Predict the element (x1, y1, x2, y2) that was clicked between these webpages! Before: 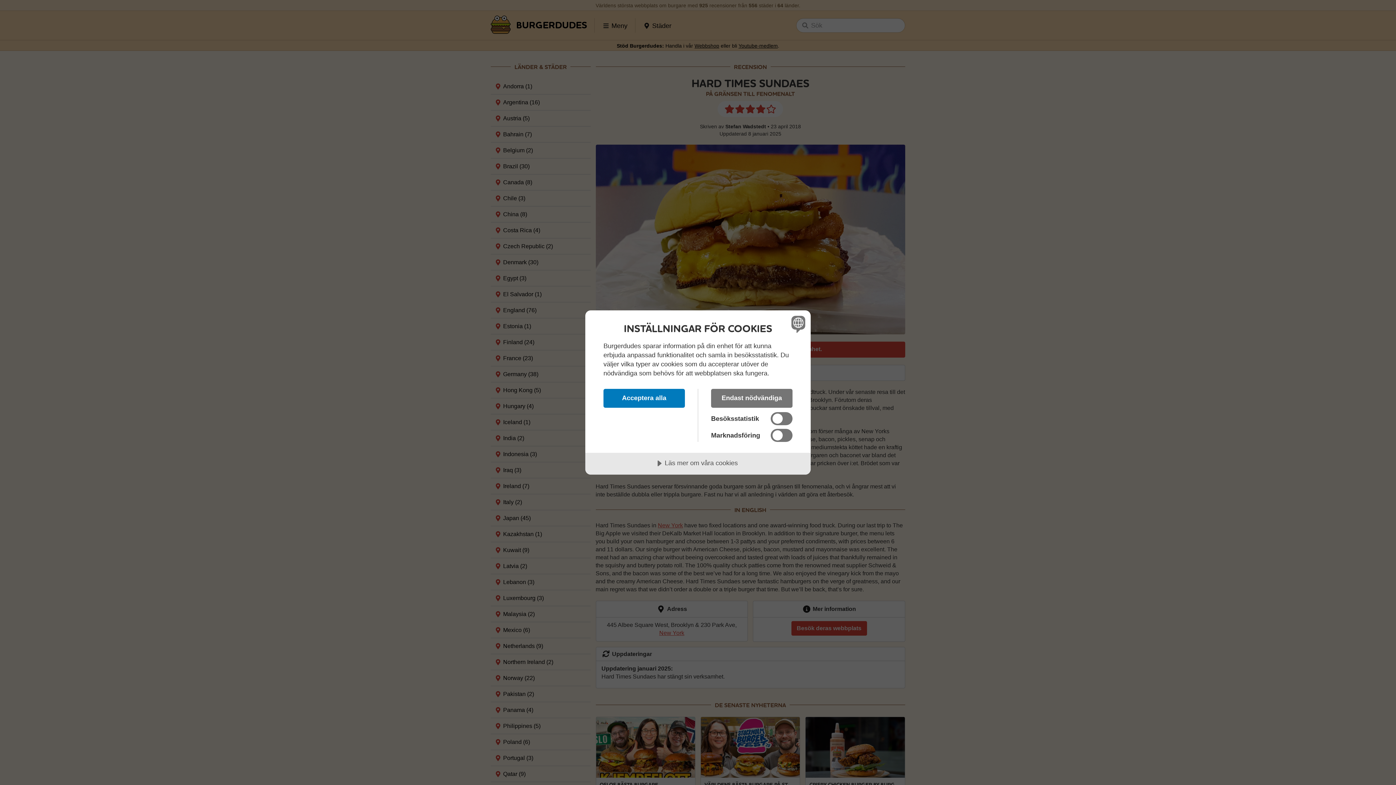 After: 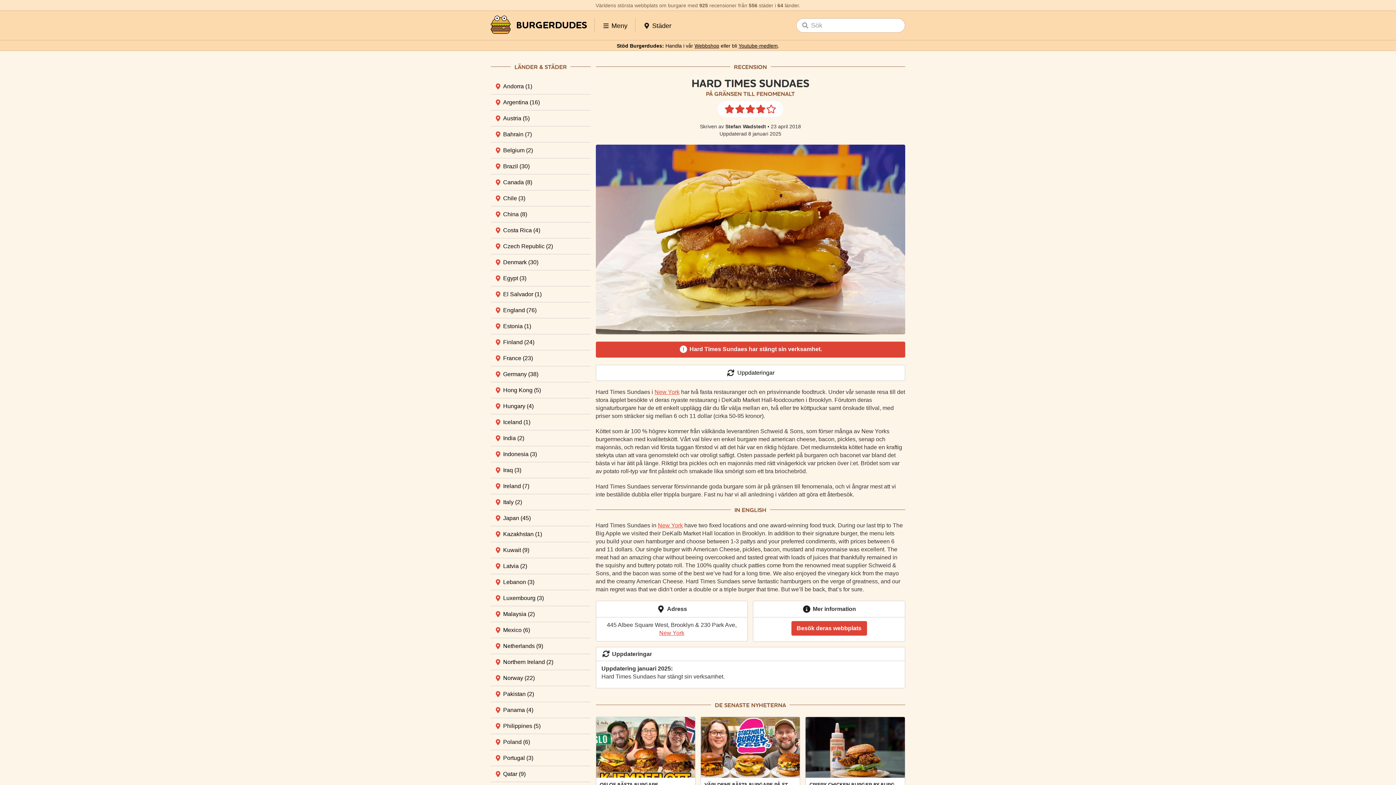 Action: bbox: (603, 388, 685, 408) label: Acceptera alla